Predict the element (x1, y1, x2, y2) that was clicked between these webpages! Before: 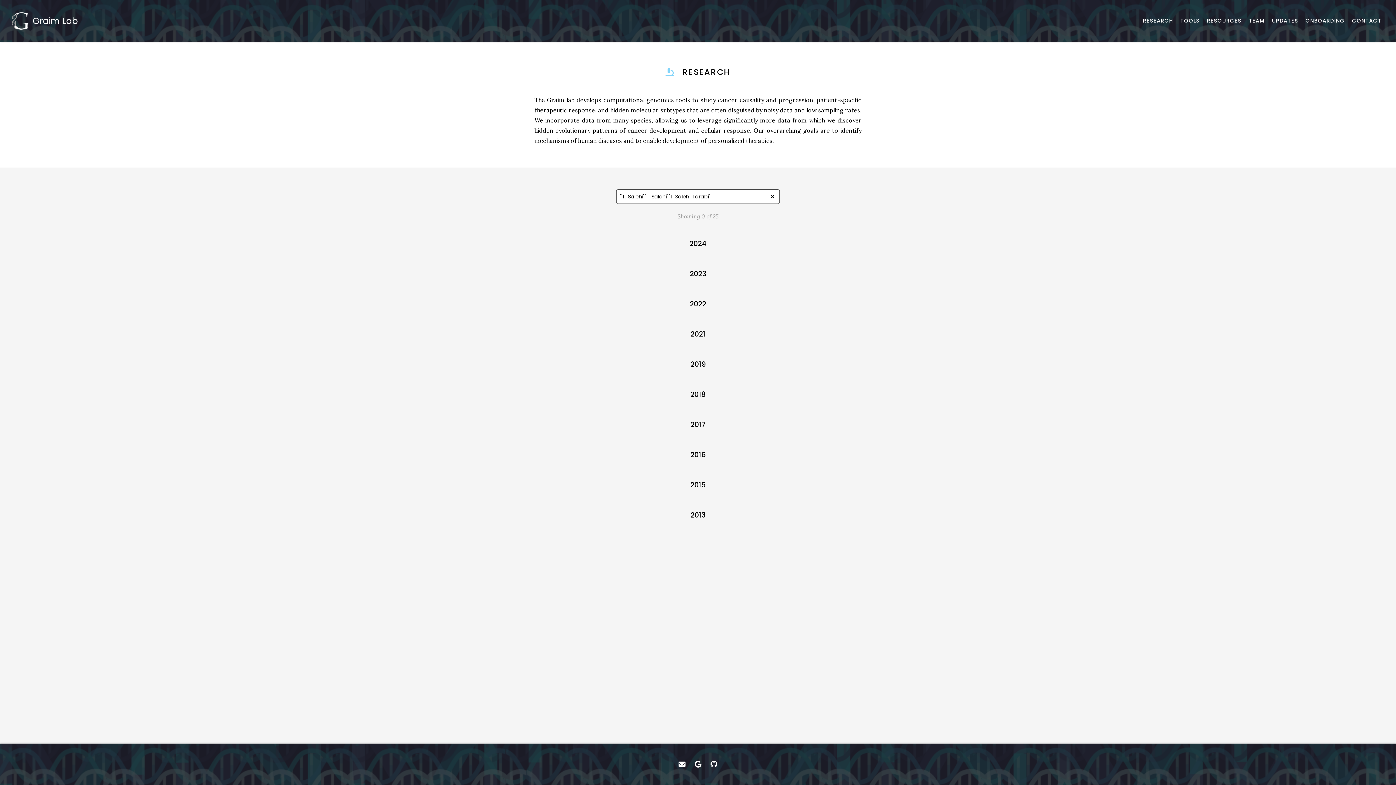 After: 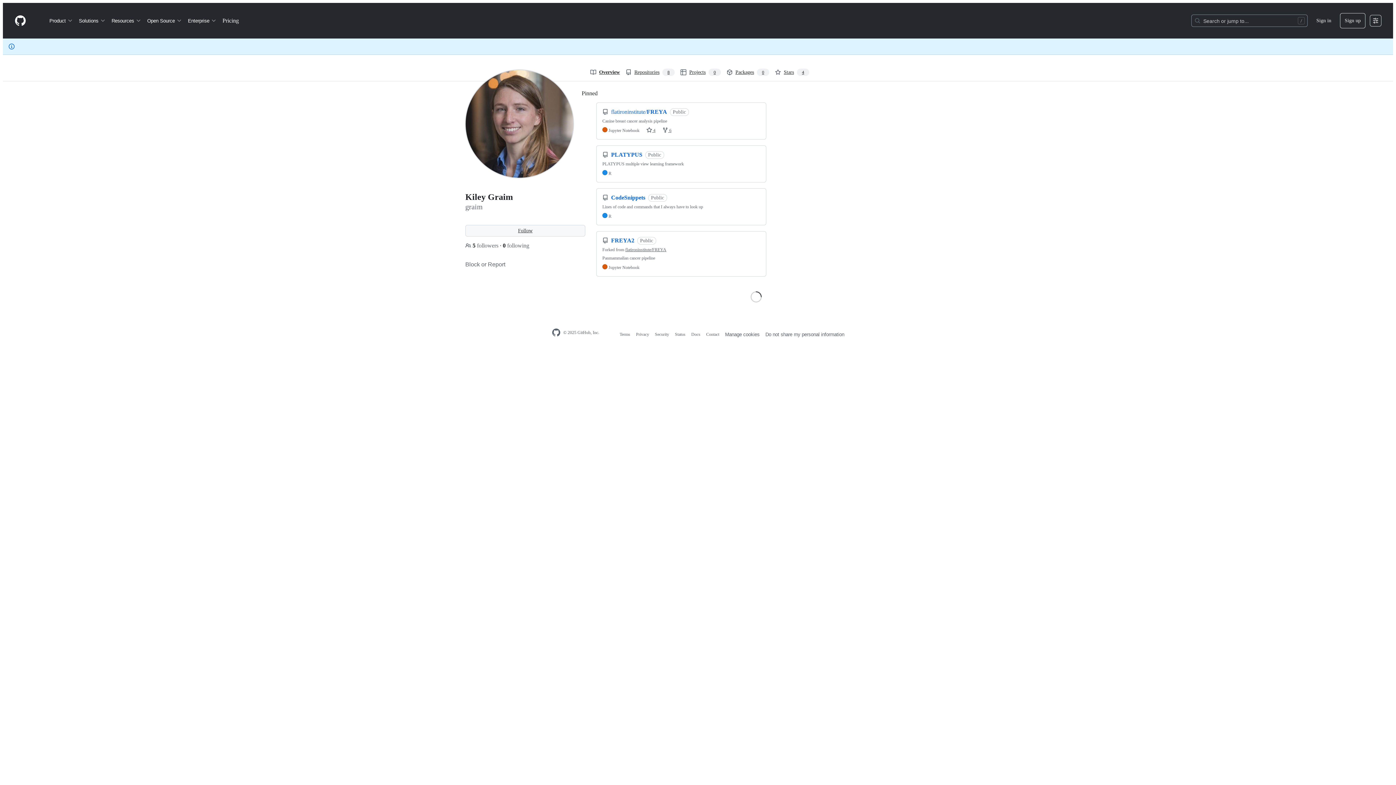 Action: label: GitHub bbox: (706, 758, 722, 770)